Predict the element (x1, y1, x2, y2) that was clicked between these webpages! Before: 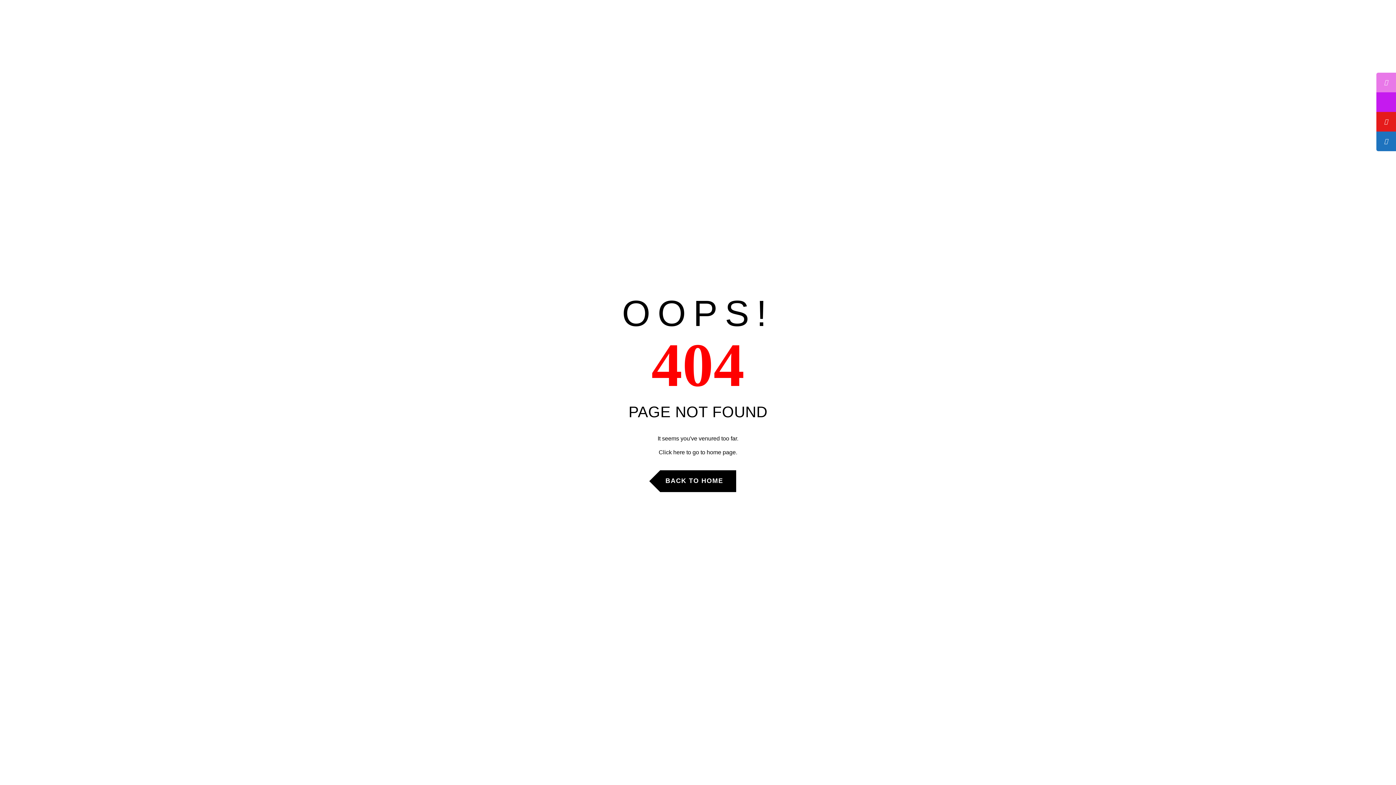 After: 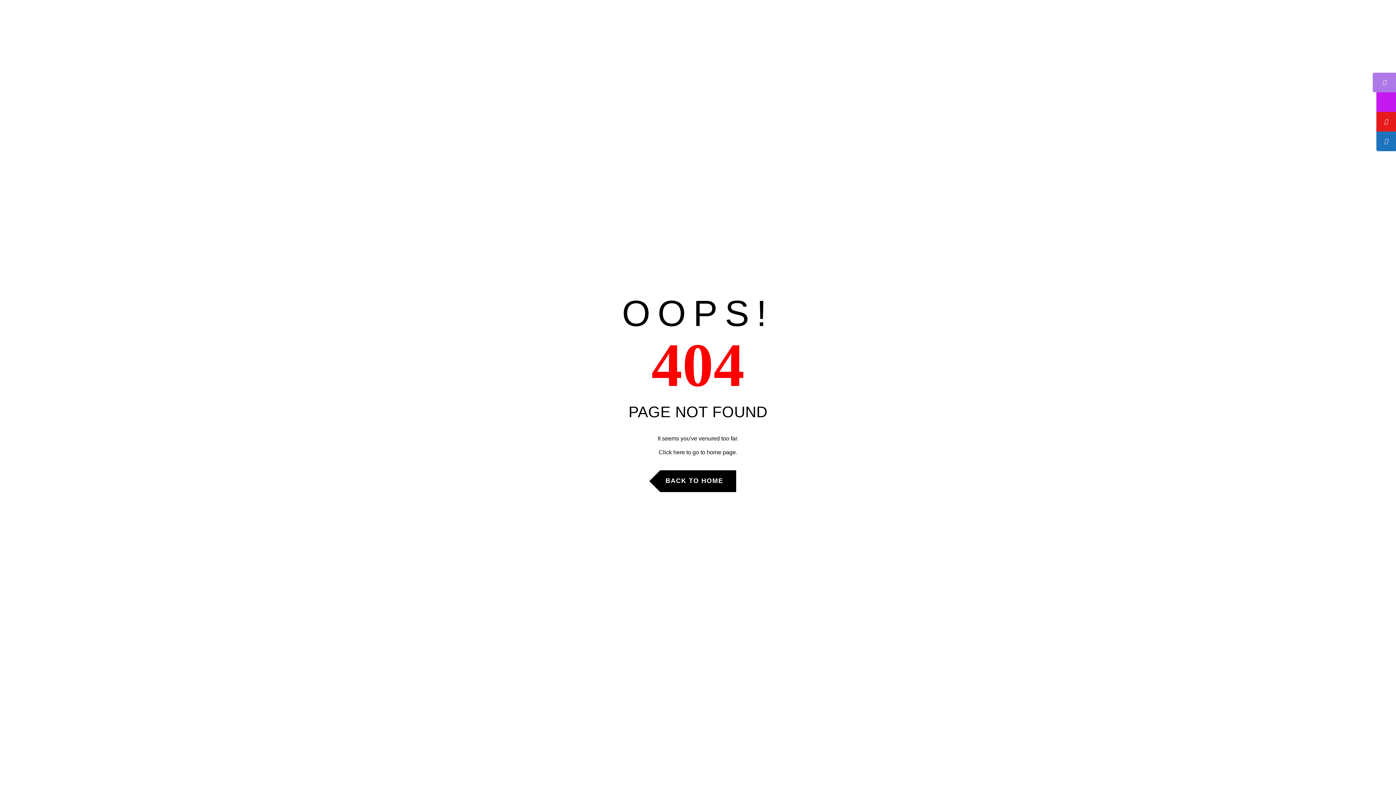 Action: bbox: (1376, 72, 1396, 92)